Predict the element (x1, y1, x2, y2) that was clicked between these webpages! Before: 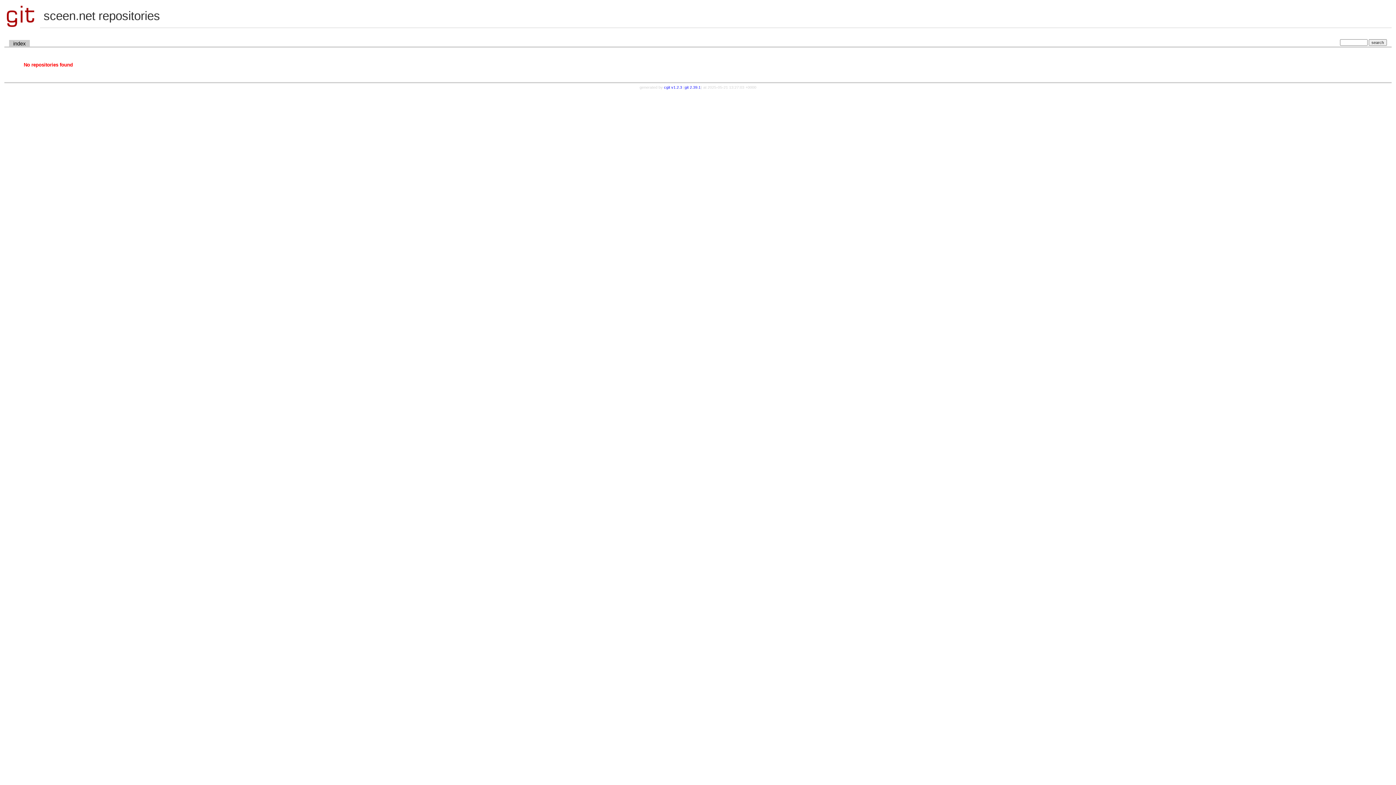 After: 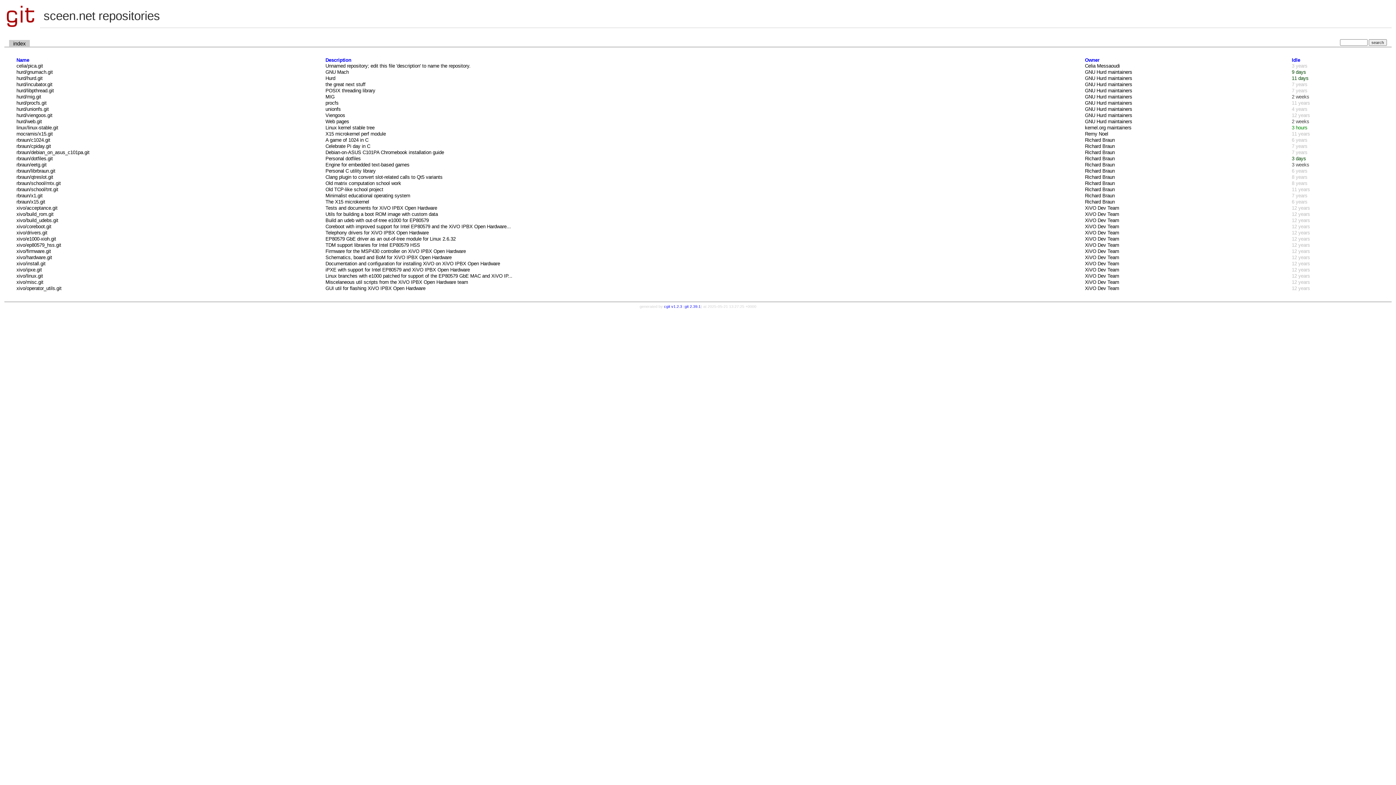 Action: label: index bbox: (9, 39, 29, 47)